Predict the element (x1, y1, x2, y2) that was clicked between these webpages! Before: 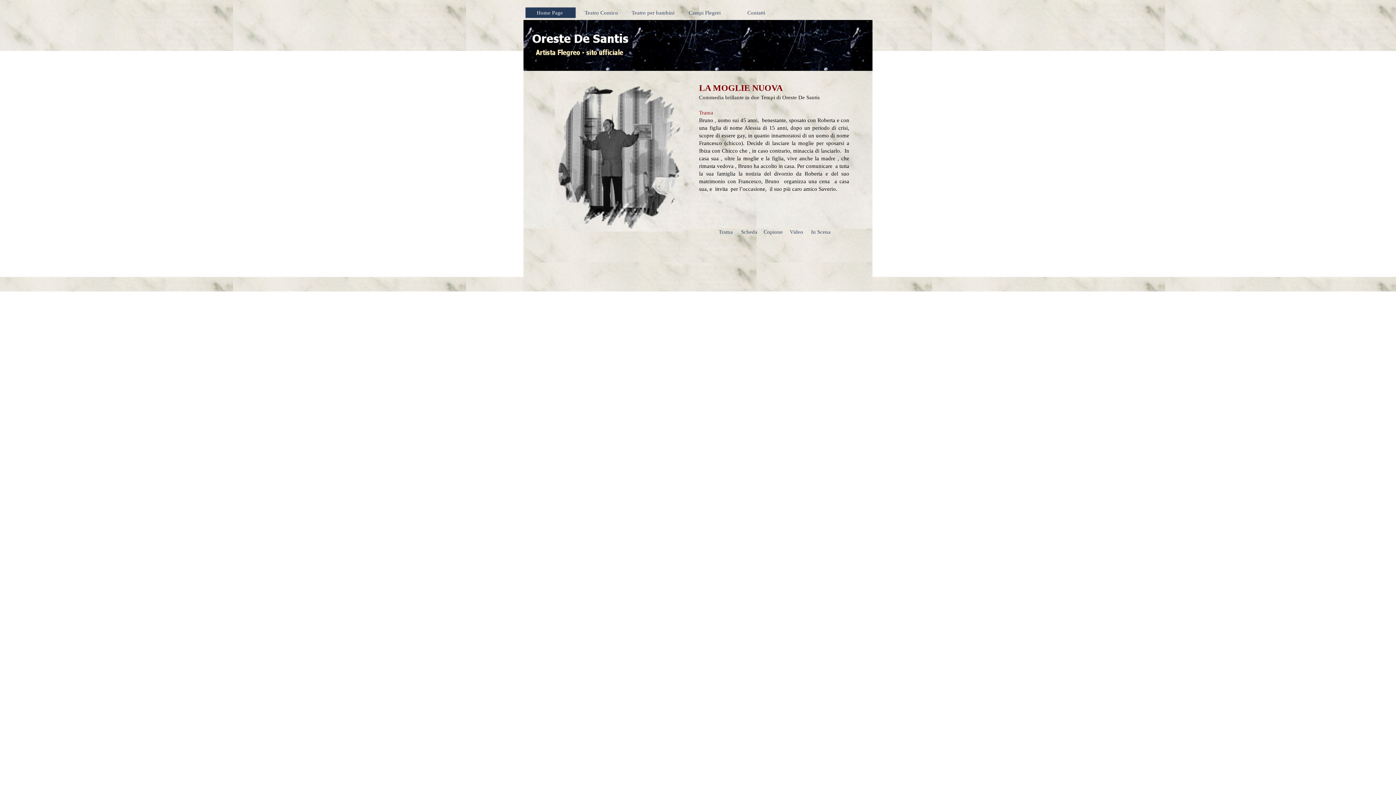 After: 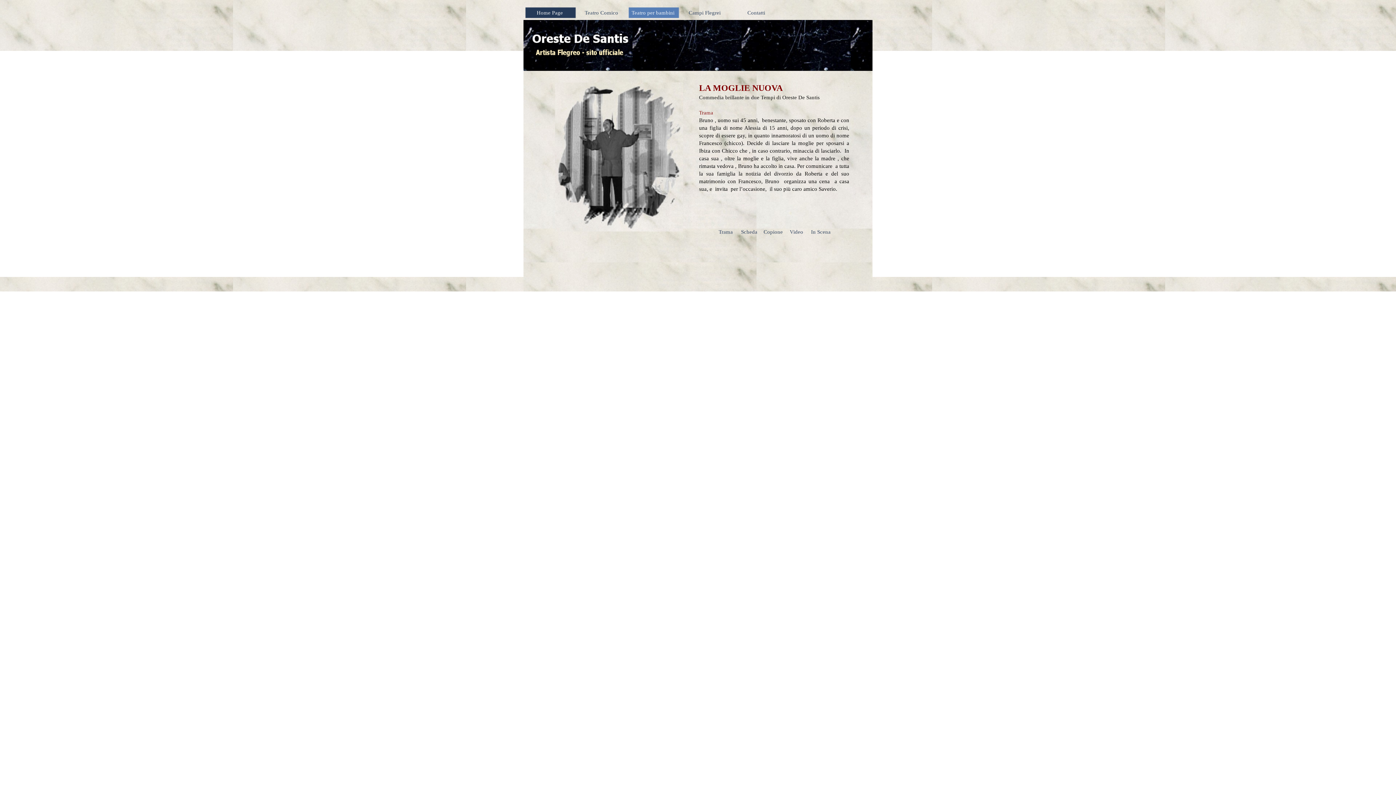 Action: label: Teatro per bambini bbox: (628, 7, 679, 18)